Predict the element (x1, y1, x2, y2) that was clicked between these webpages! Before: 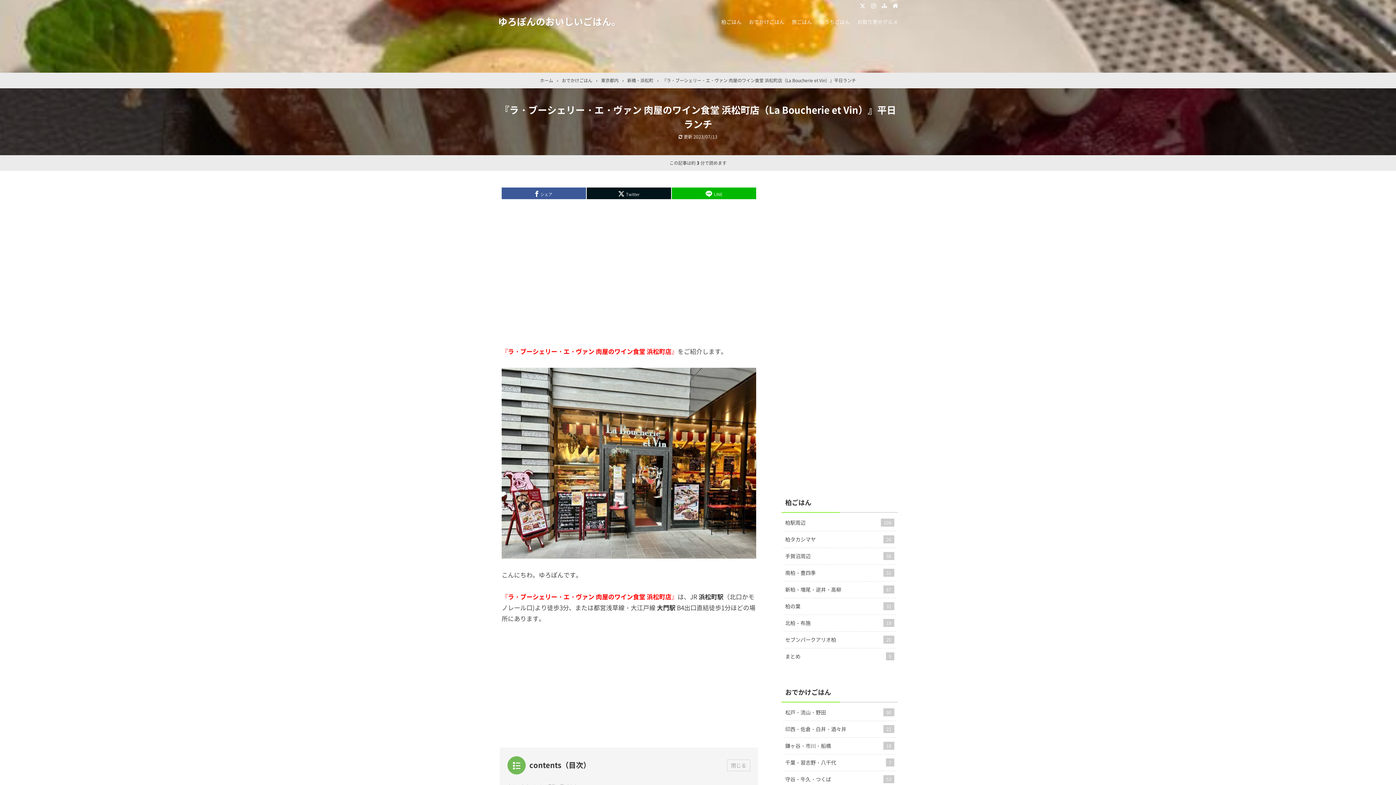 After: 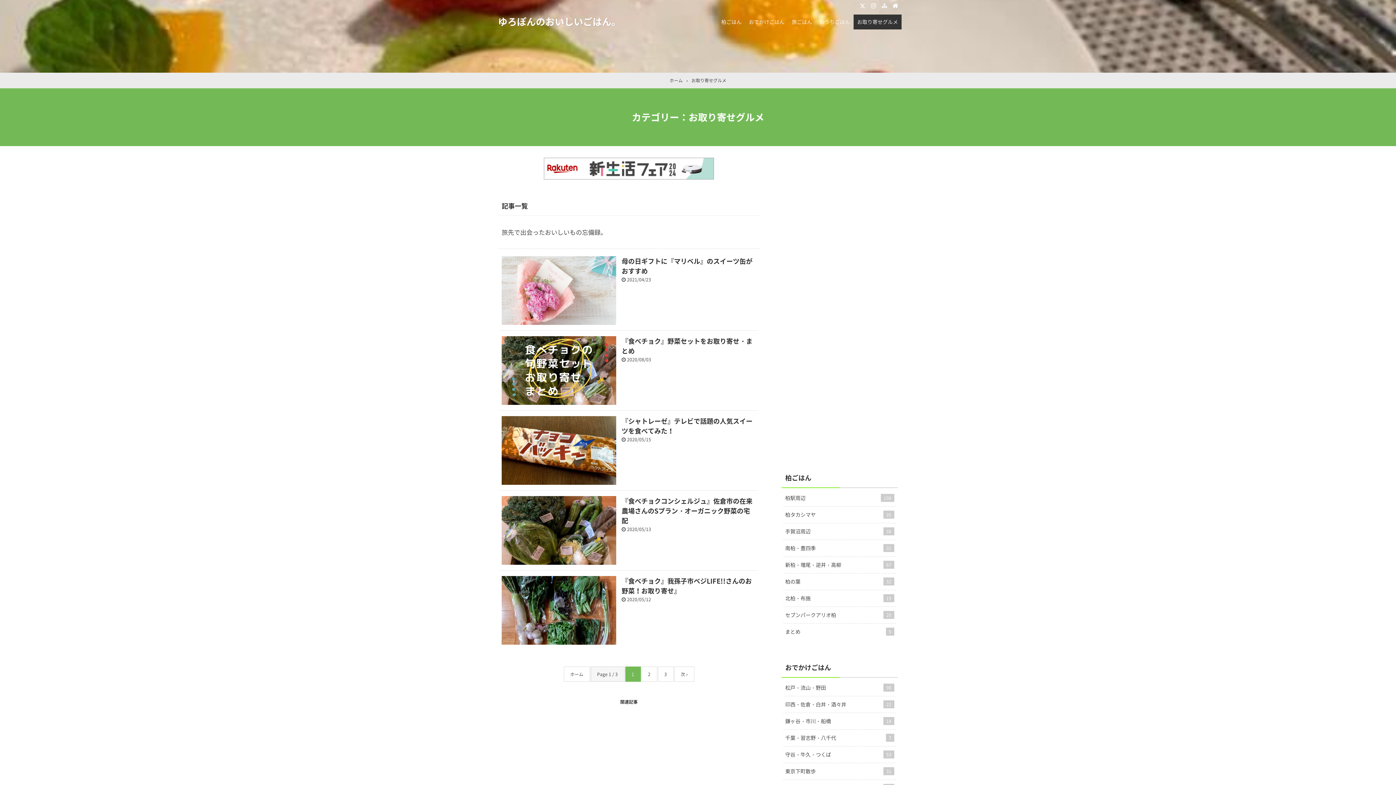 Action: label: お取り寄せグルメ bbox: (853, 14, 901, 29)